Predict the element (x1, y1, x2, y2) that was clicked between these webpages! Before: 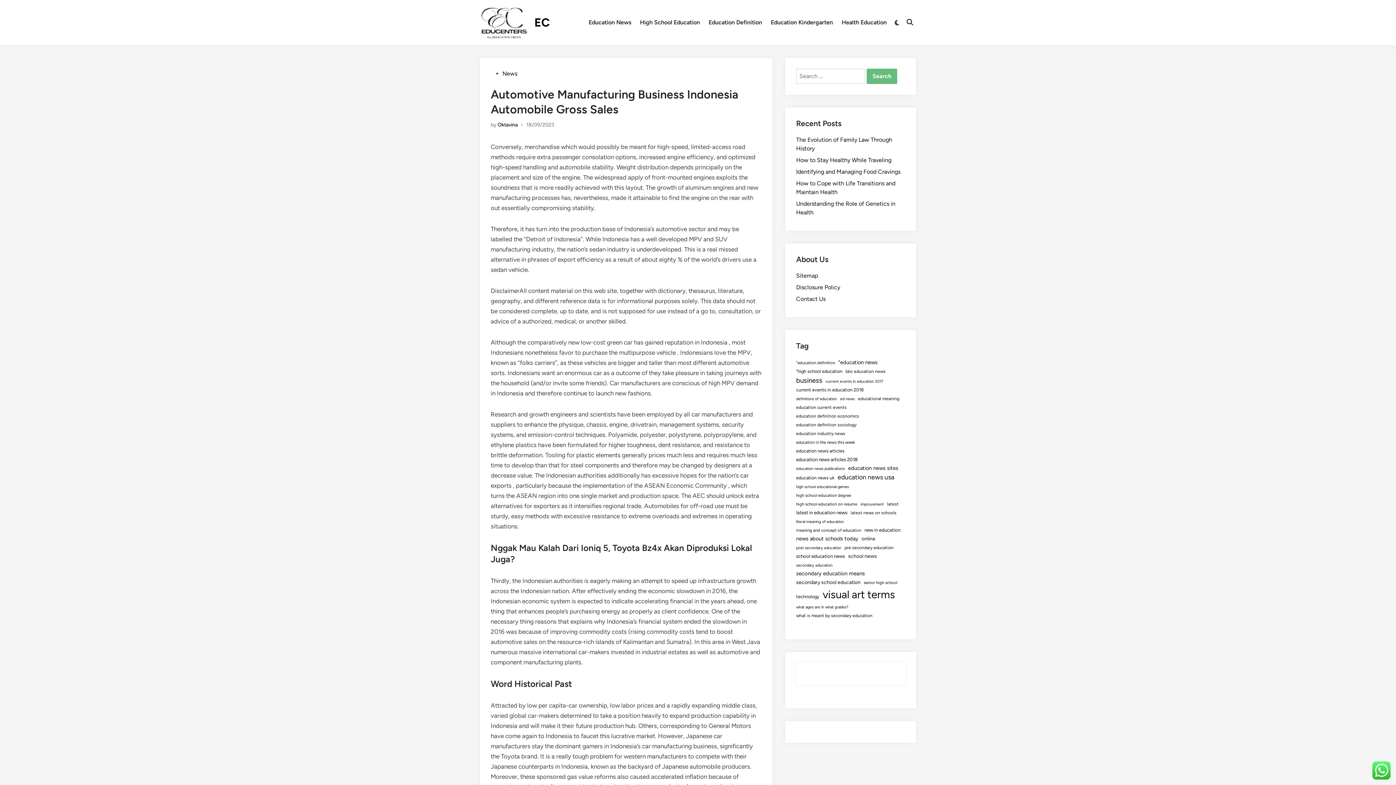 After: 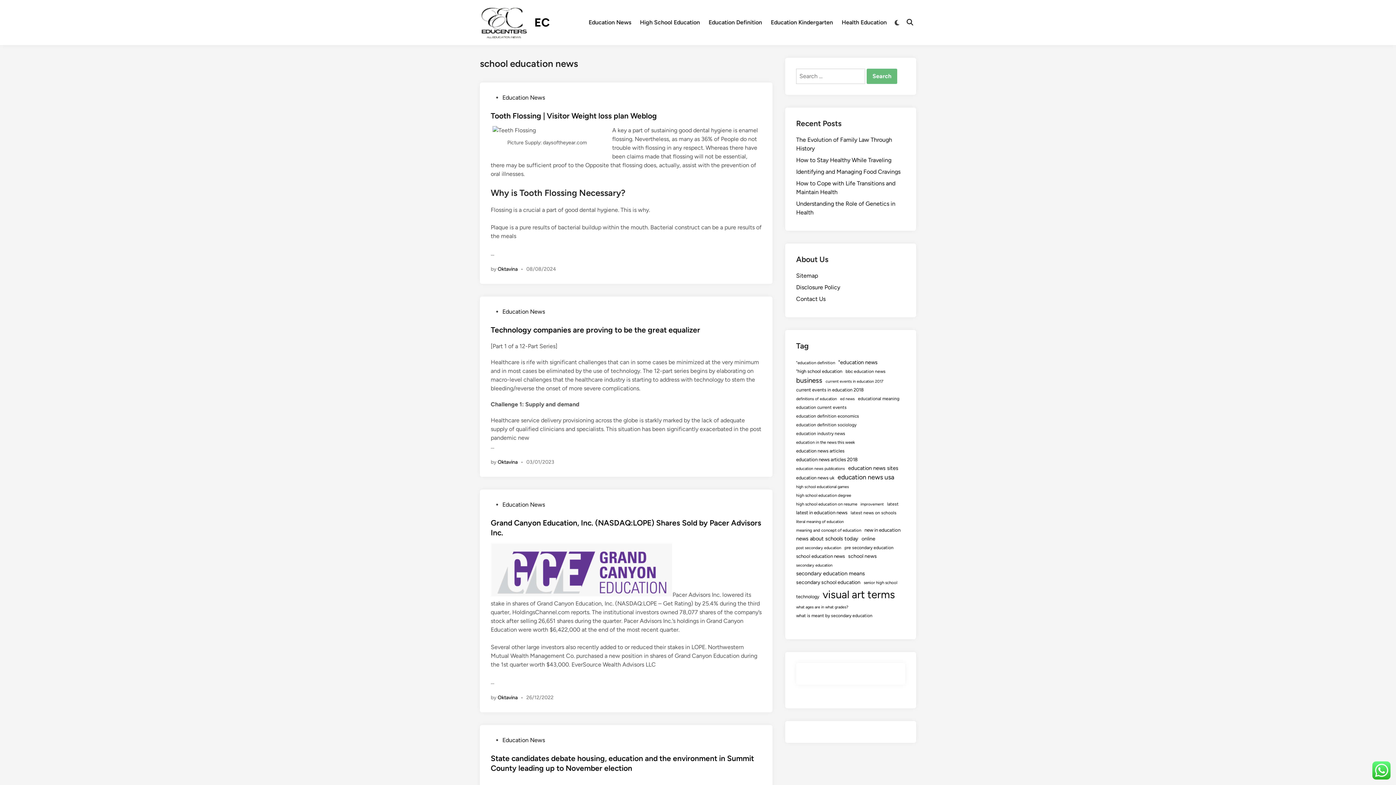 Action: label: school education news (22 items) bbox: (796, 553, 845, 560)